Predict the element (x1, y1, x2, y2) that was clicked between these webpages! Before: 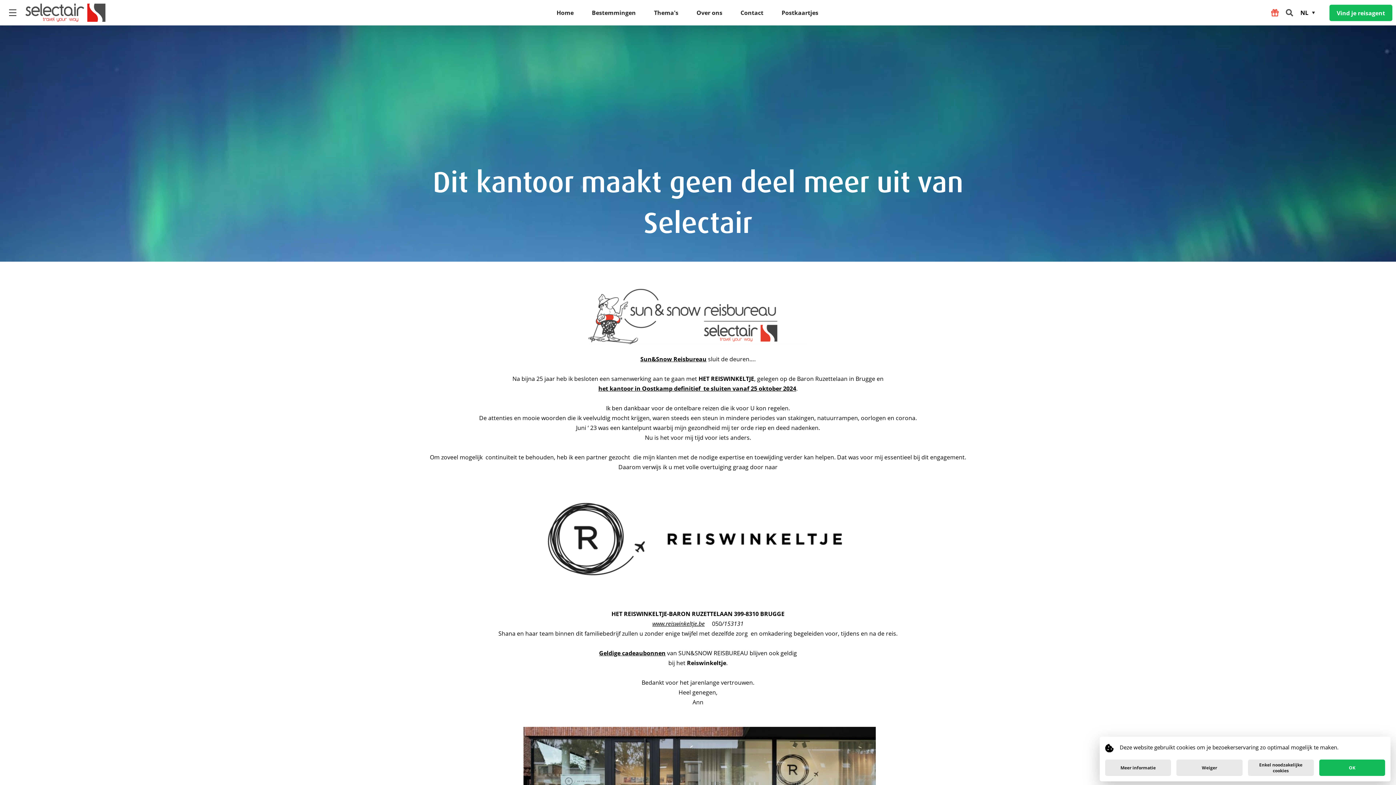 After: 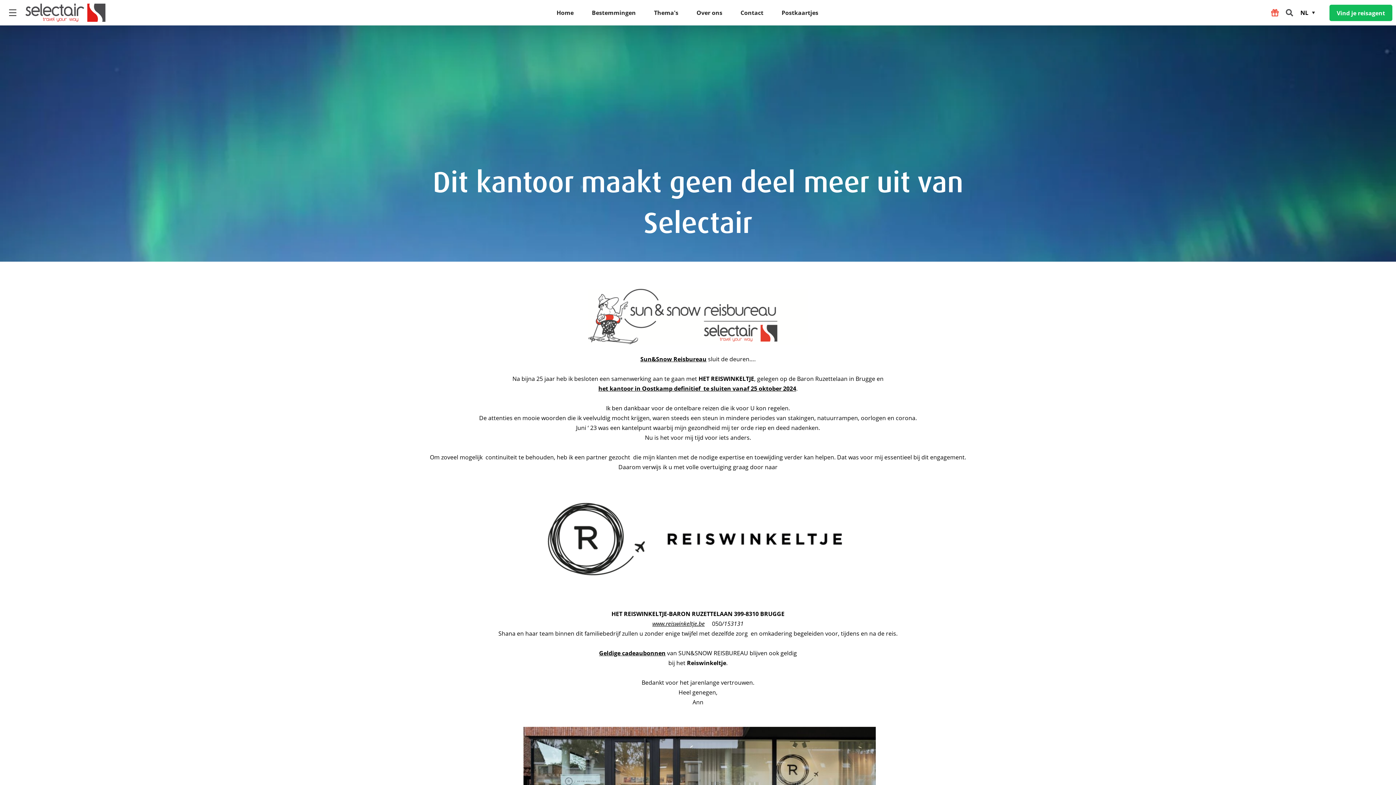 Action: label: Enkel noodzakelijke cookies bbox: (1248, 760, 1314, 776)